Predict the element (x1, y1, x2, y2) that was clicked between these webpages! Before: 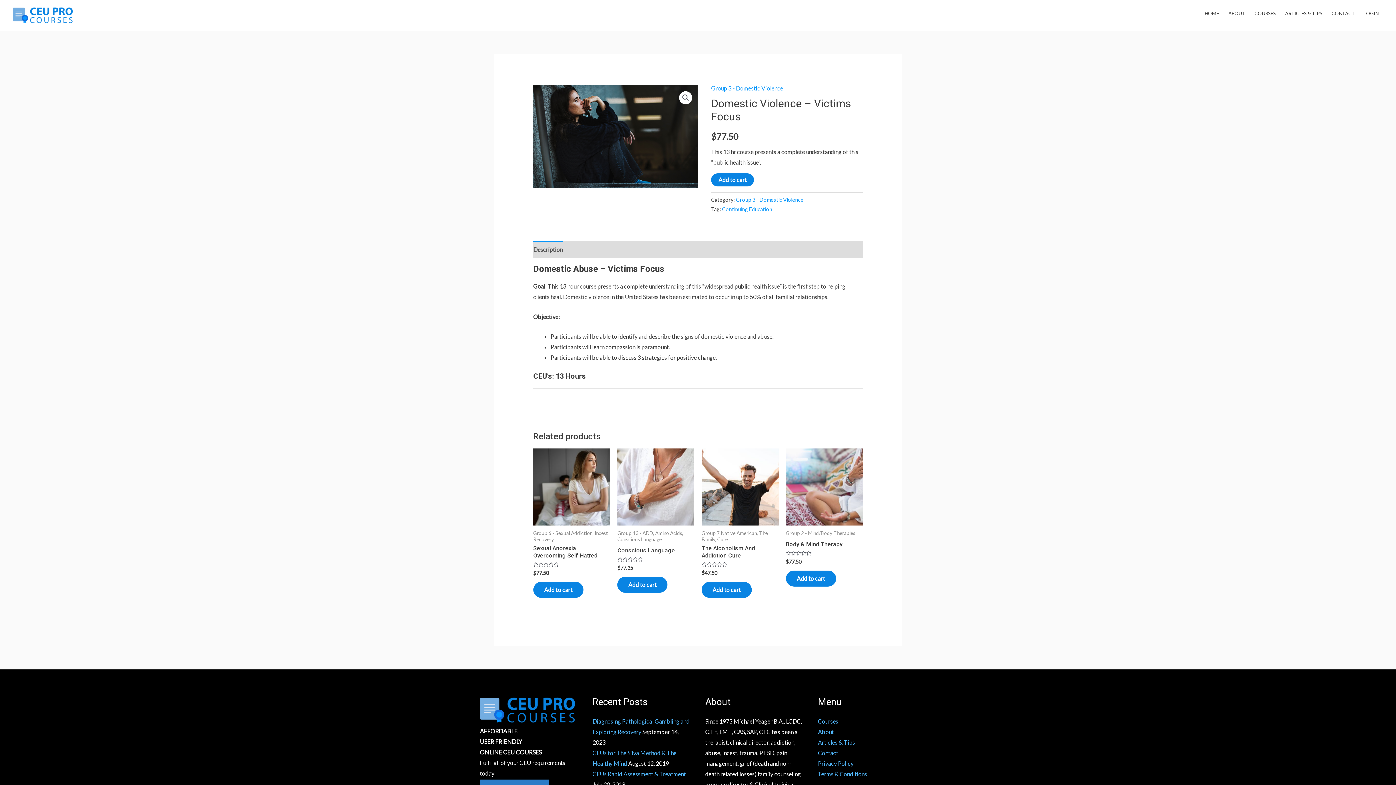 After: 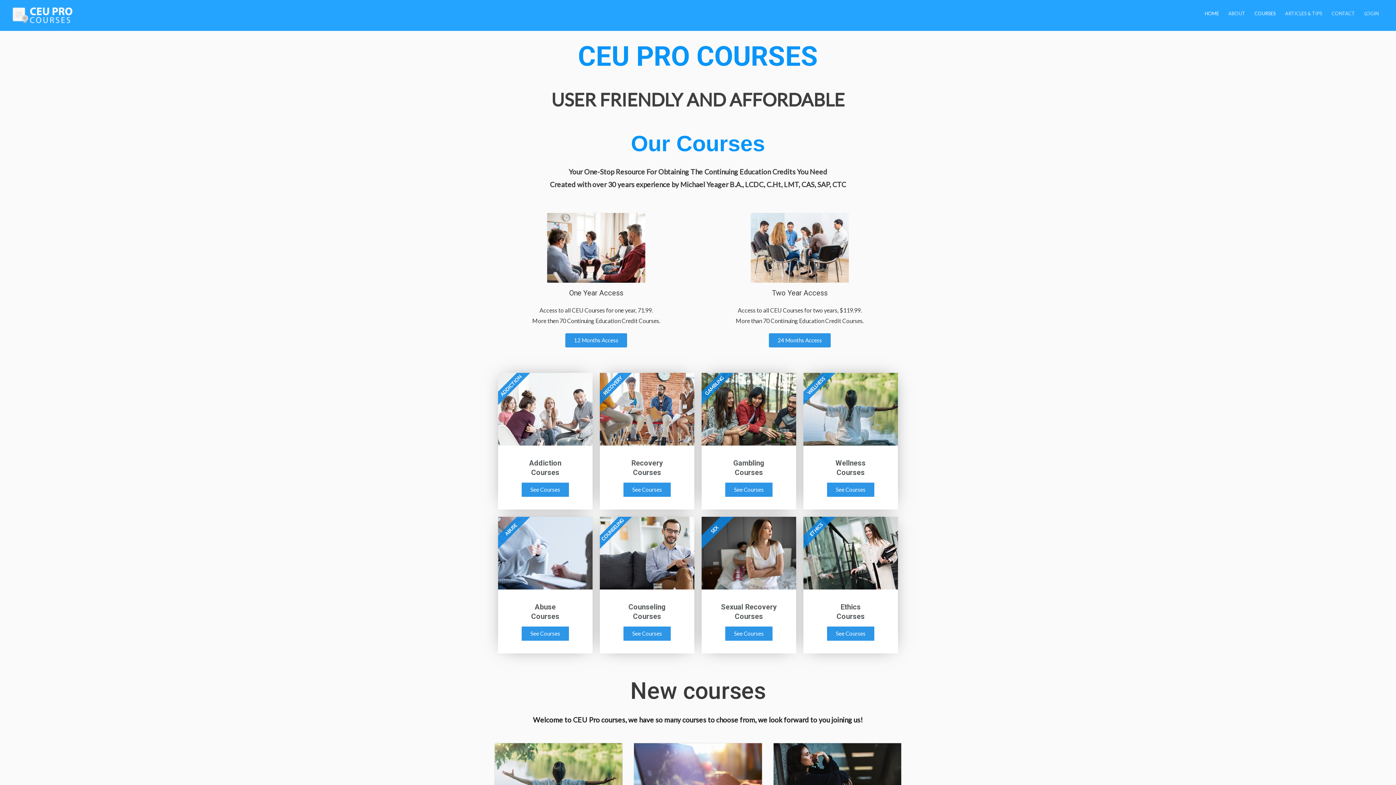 Action: label: Courses bbox: (818, 718, 838, 724)